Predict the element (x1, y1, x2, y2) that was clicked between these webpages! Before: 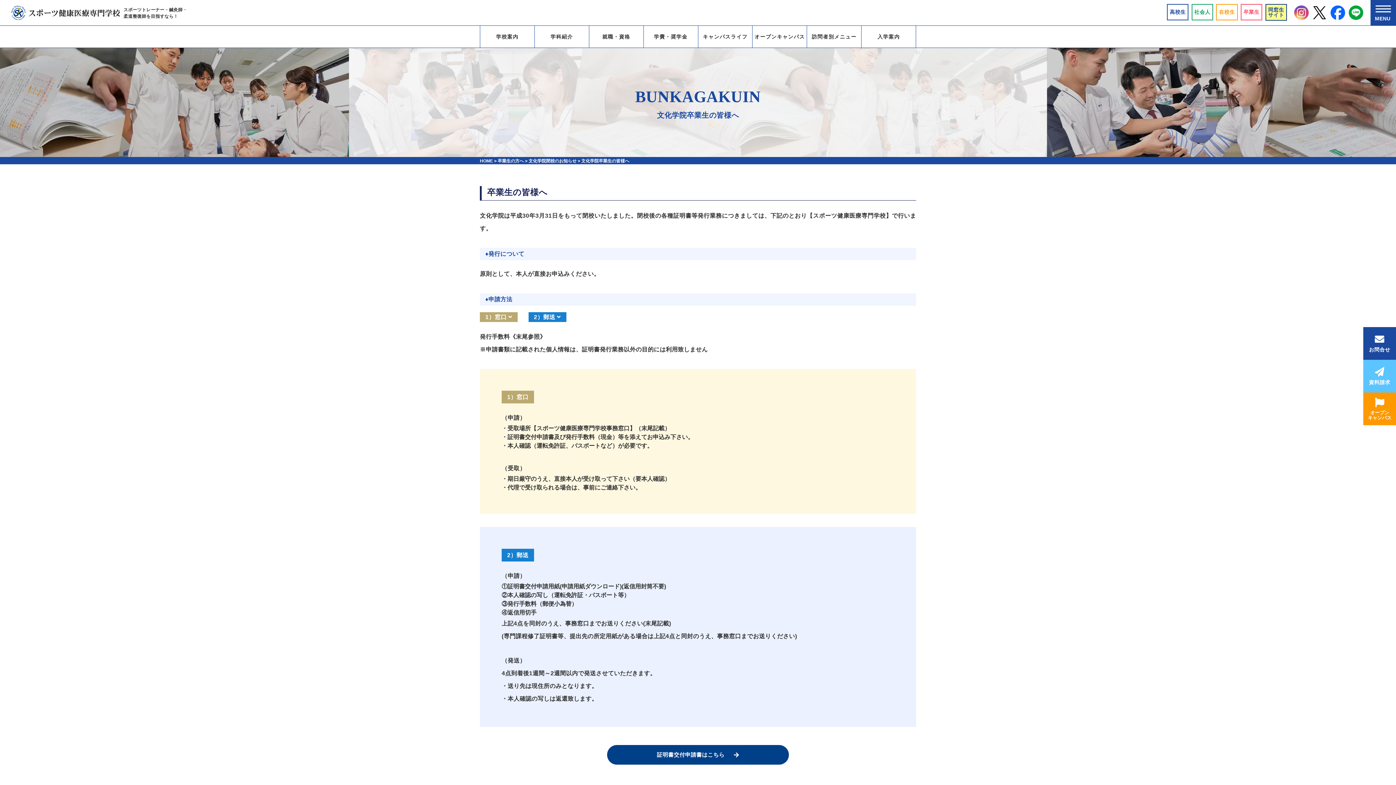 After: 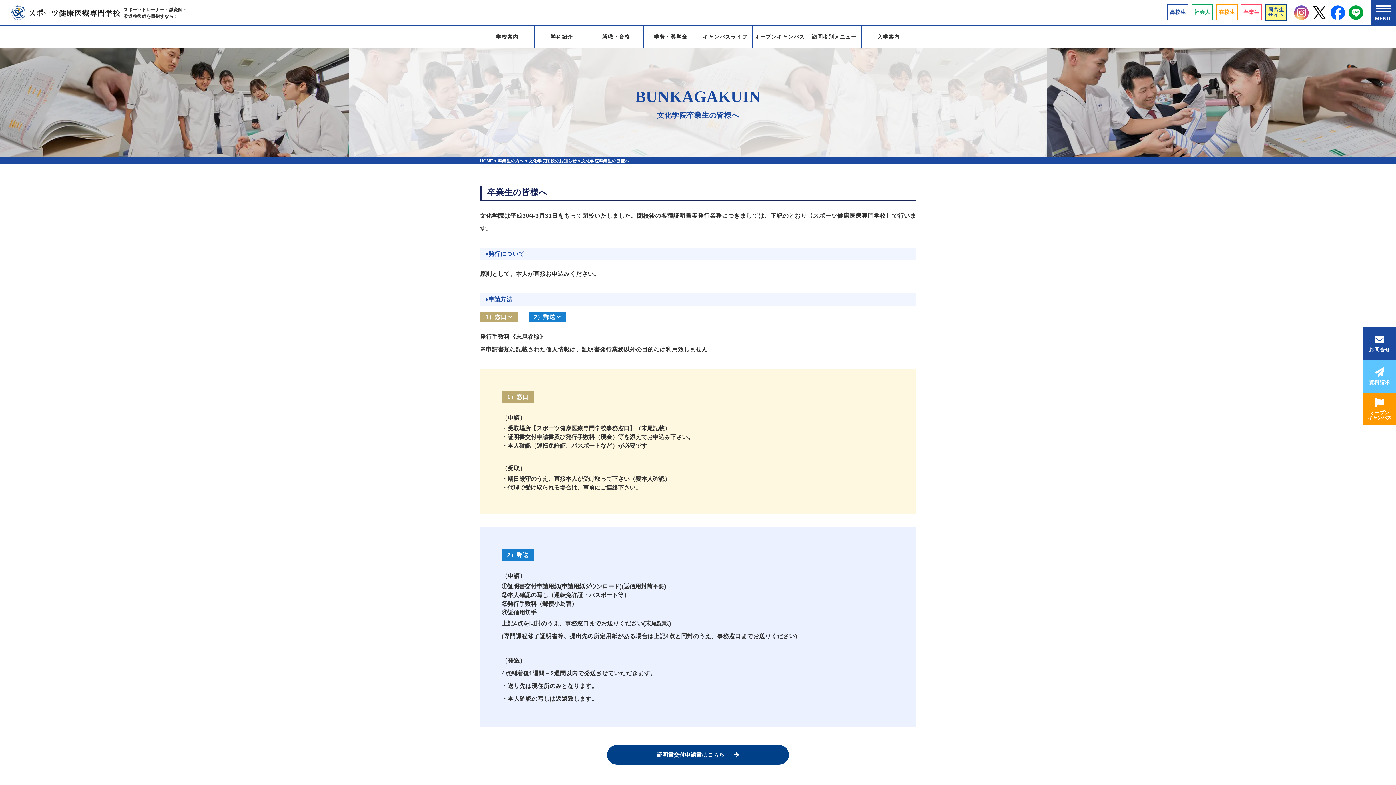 Action: bbox: (1330, 12, 1345, 18)